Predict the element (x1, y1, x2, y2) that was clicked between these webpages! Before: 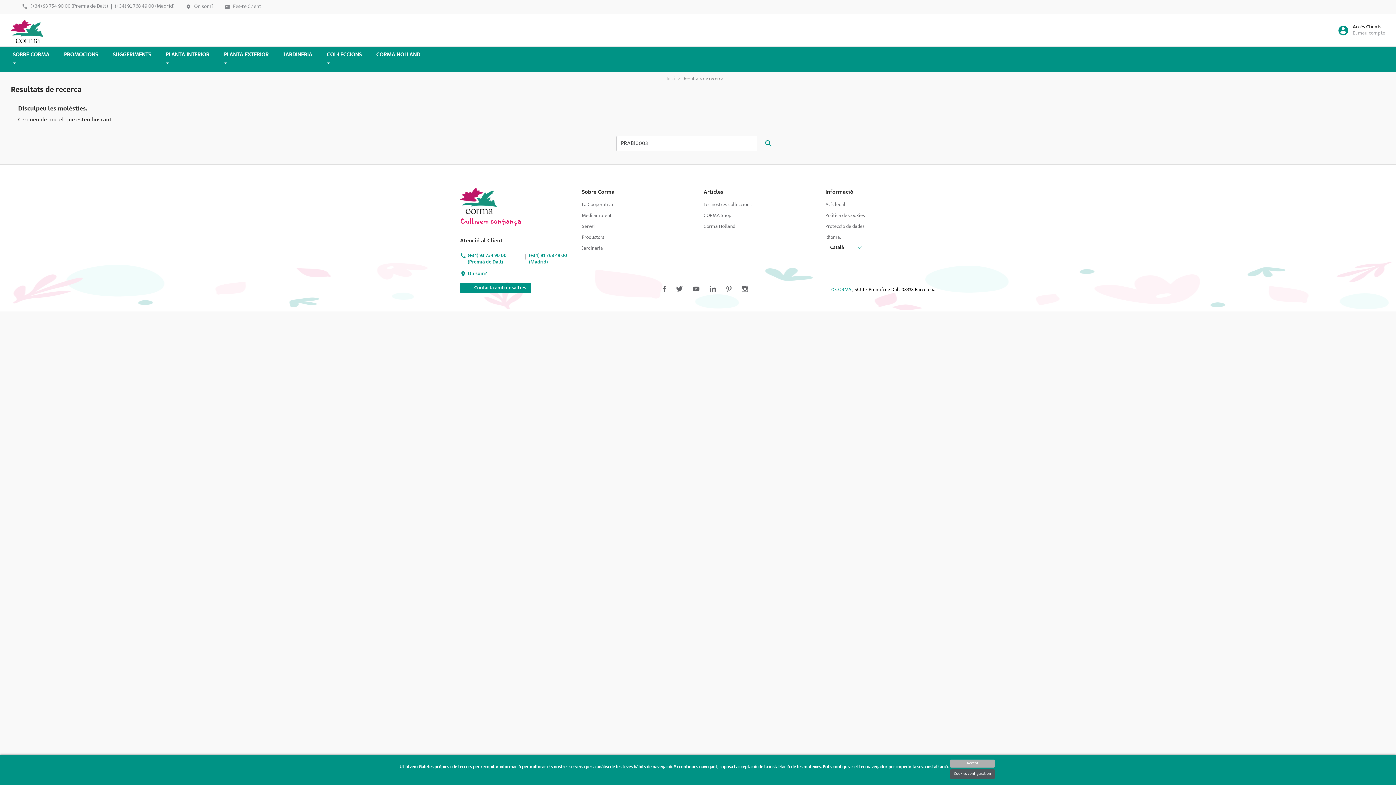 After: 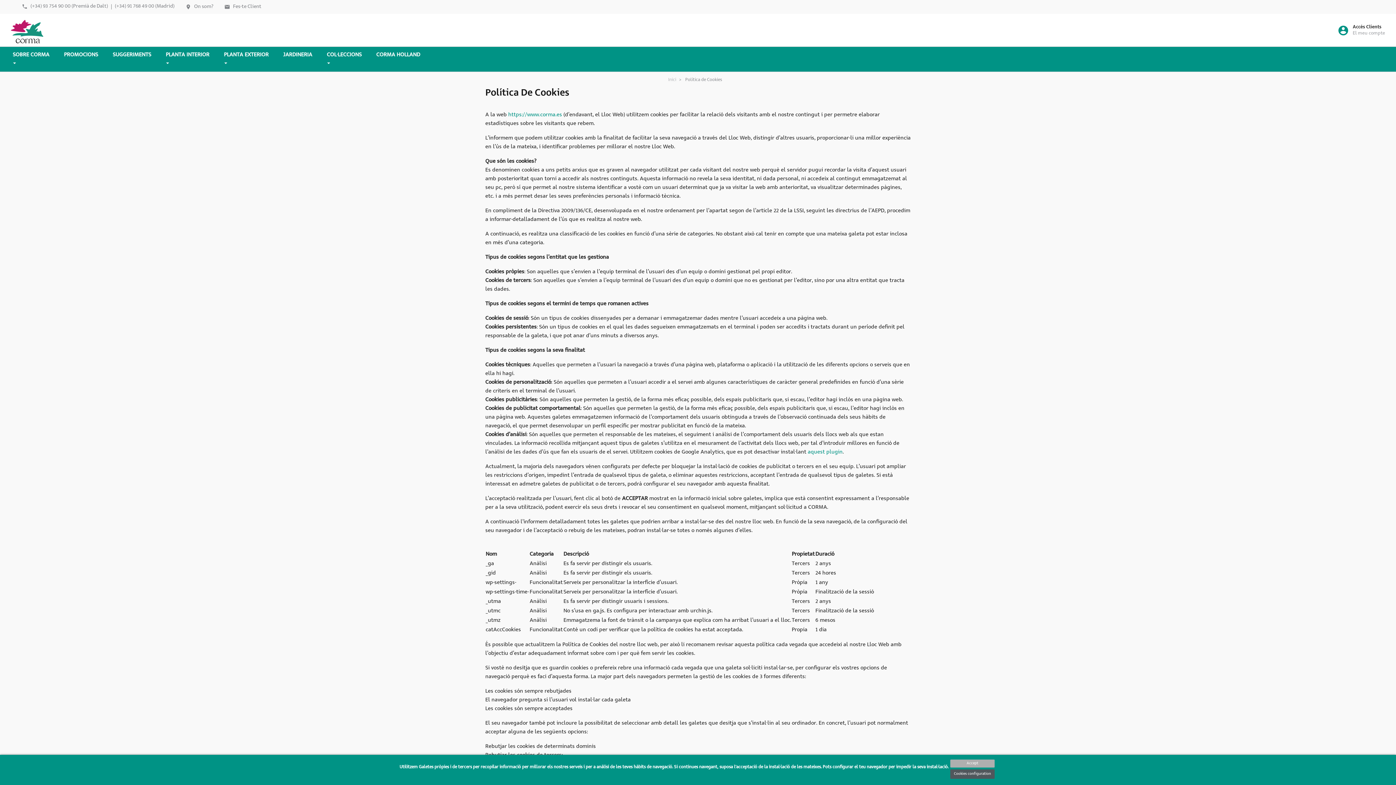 Action: bbox: (825, 213, 865, 218) label: Política de Cookies